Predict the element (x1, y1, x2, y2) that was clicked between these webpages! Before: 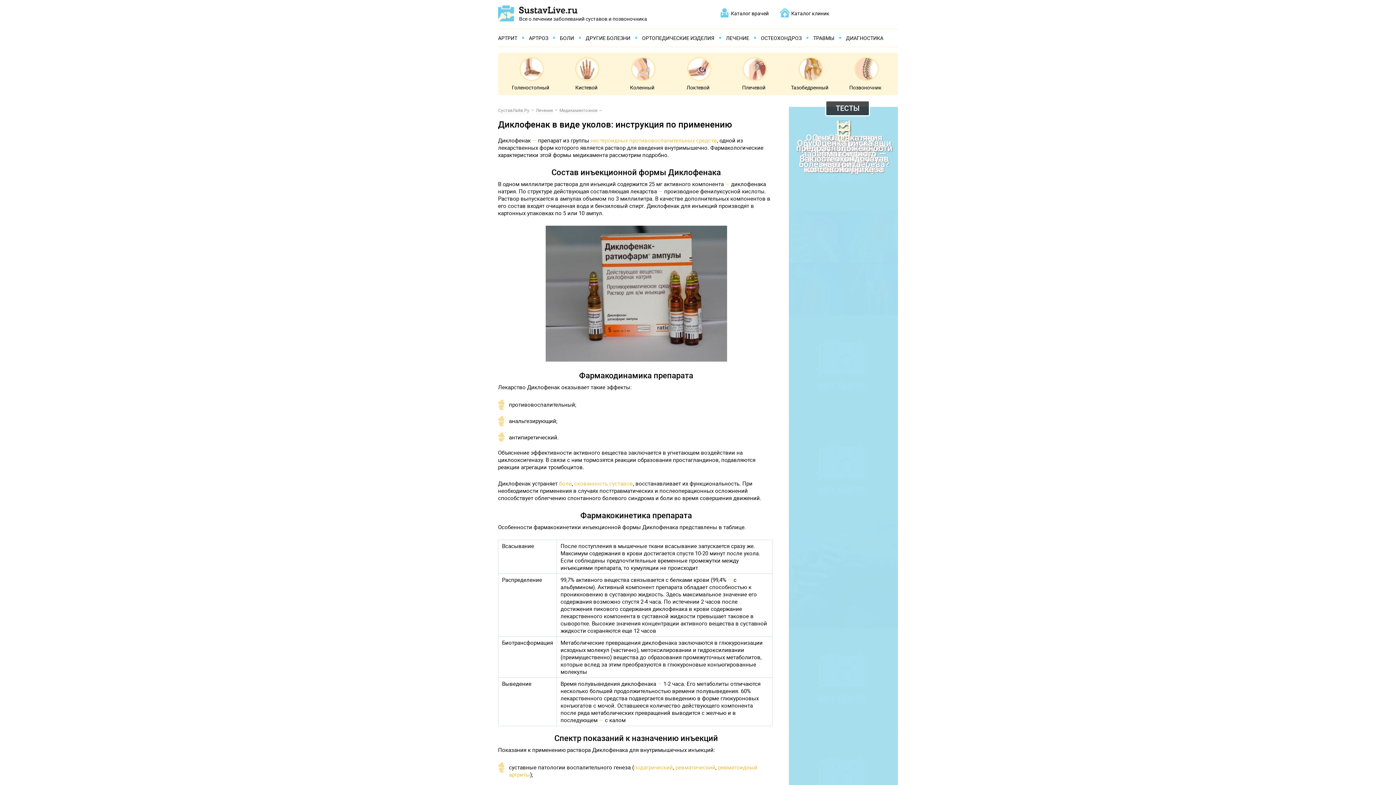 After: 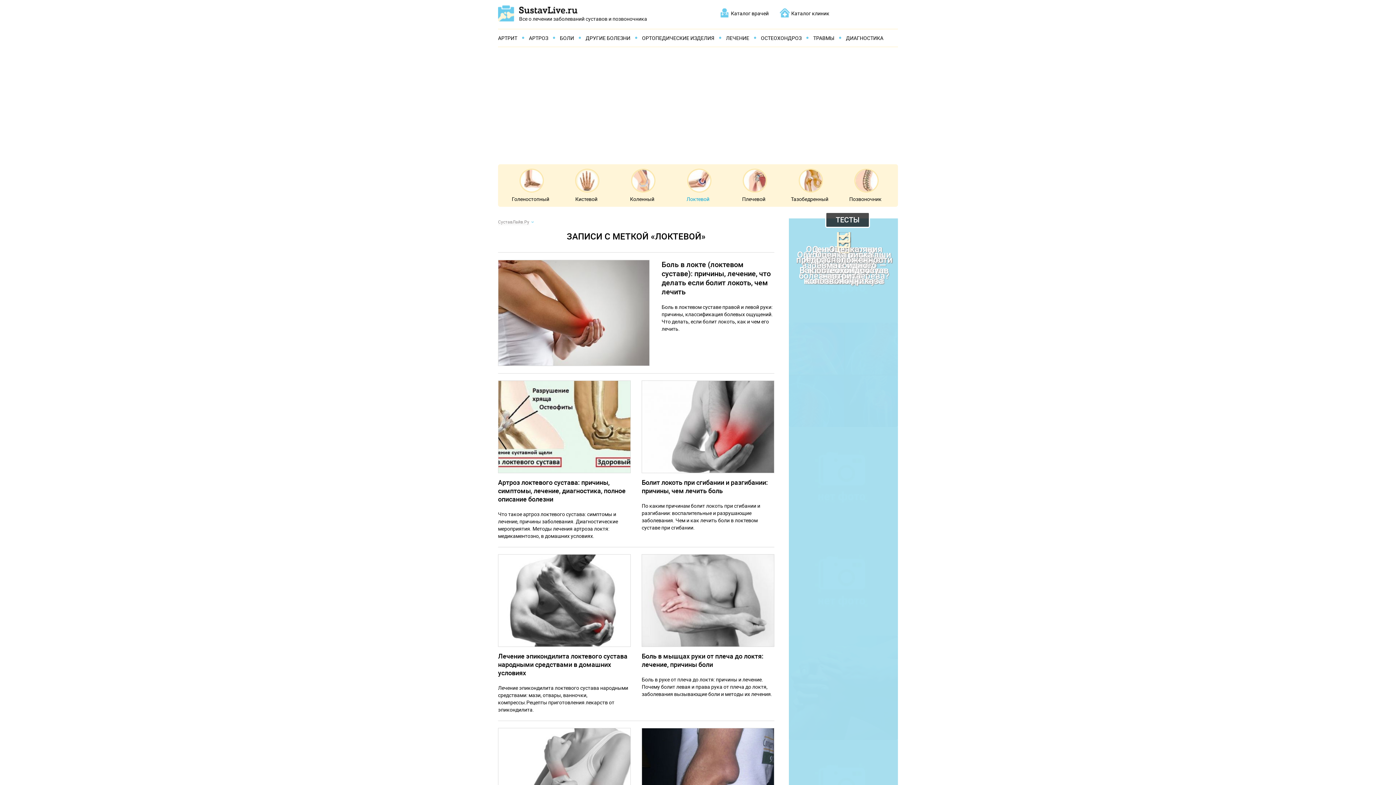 Action: bbox: (686, 84, 709, 90) label: Локтевой